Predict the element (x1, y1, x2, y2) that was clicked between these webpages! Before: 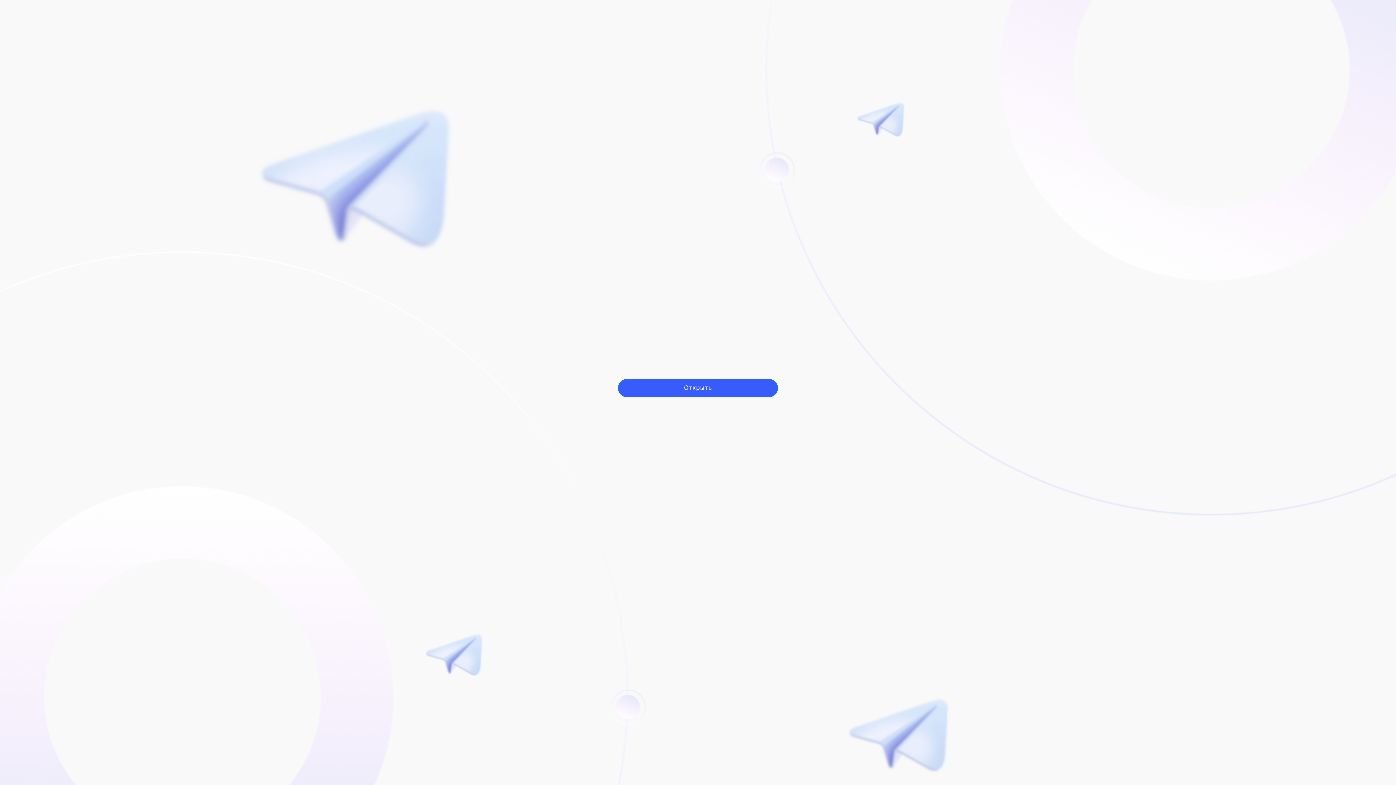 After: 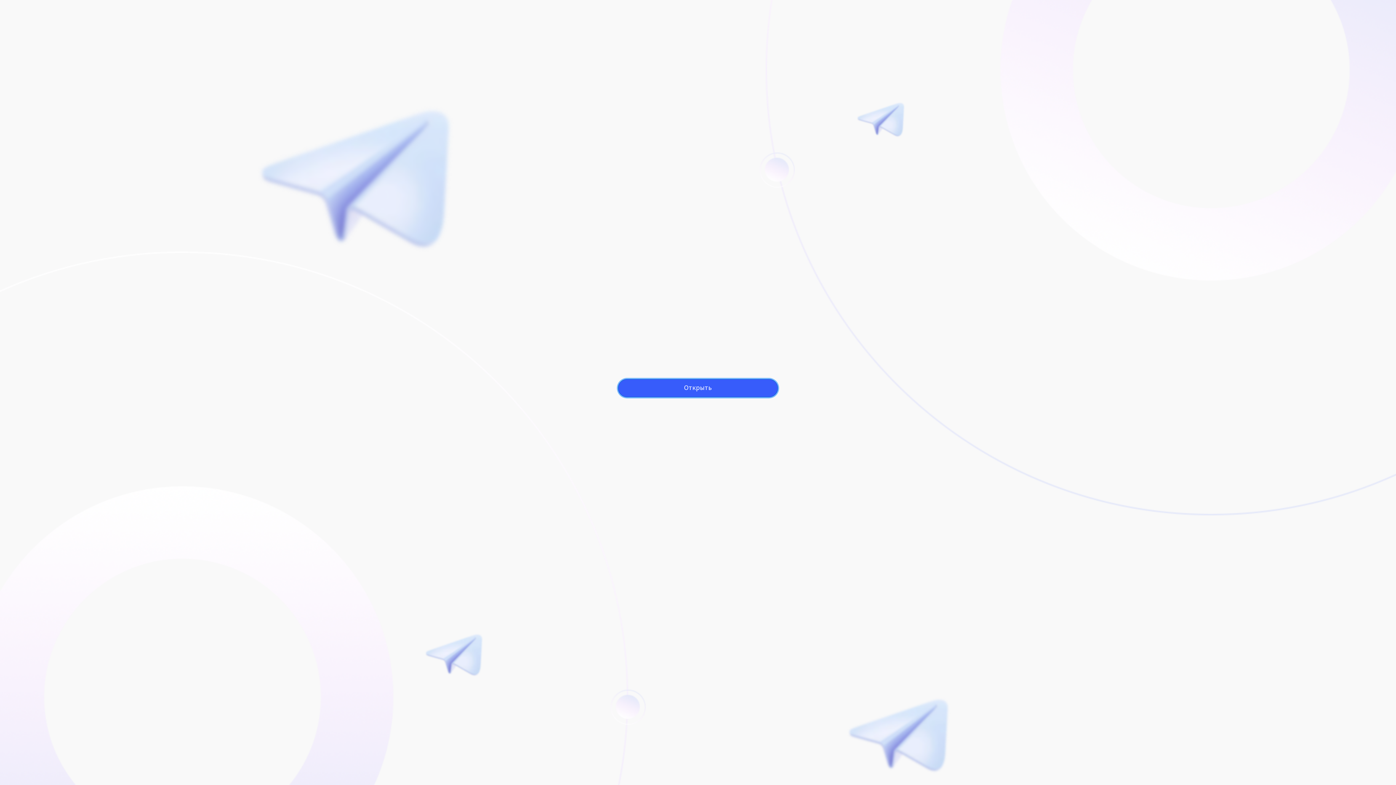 Action: label: Открыть bbox: (618, 379, 778, 397)